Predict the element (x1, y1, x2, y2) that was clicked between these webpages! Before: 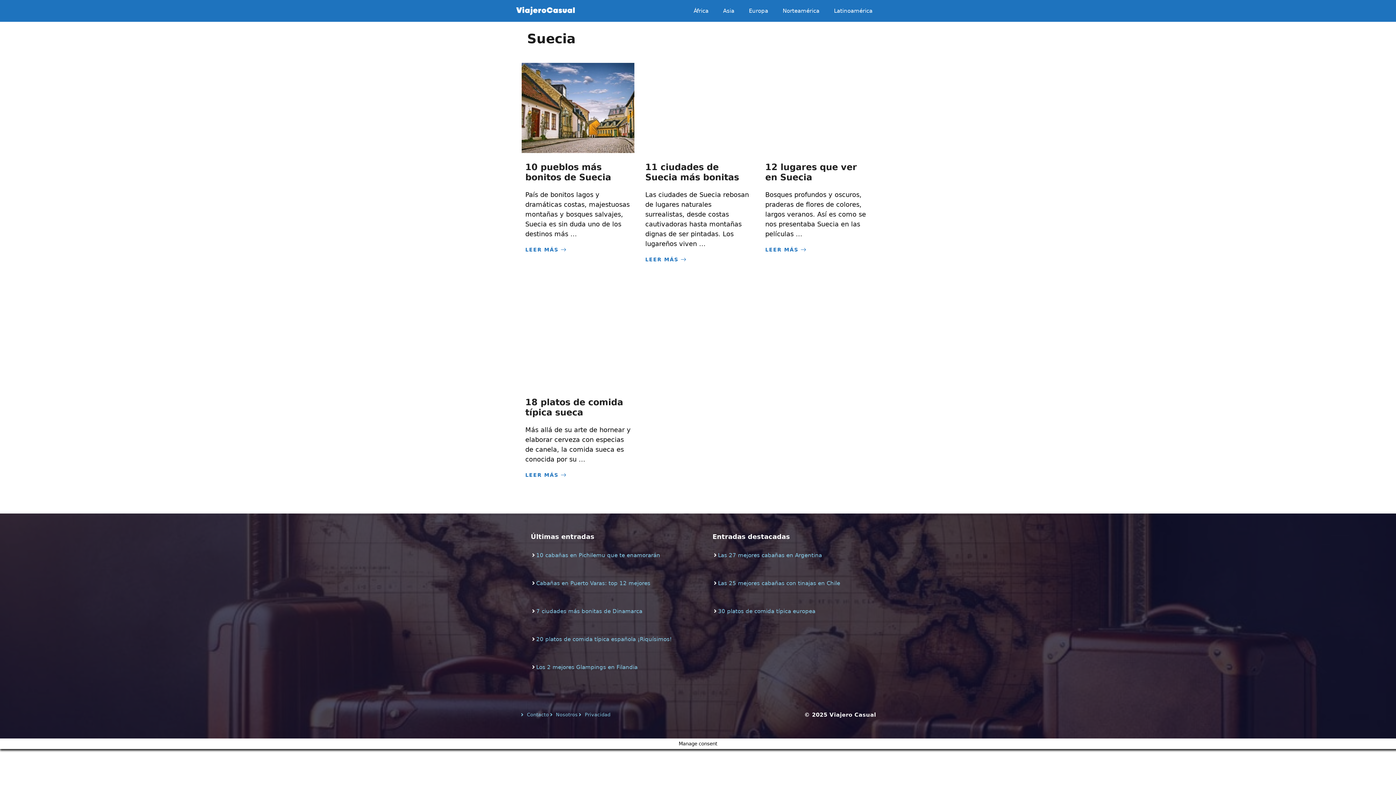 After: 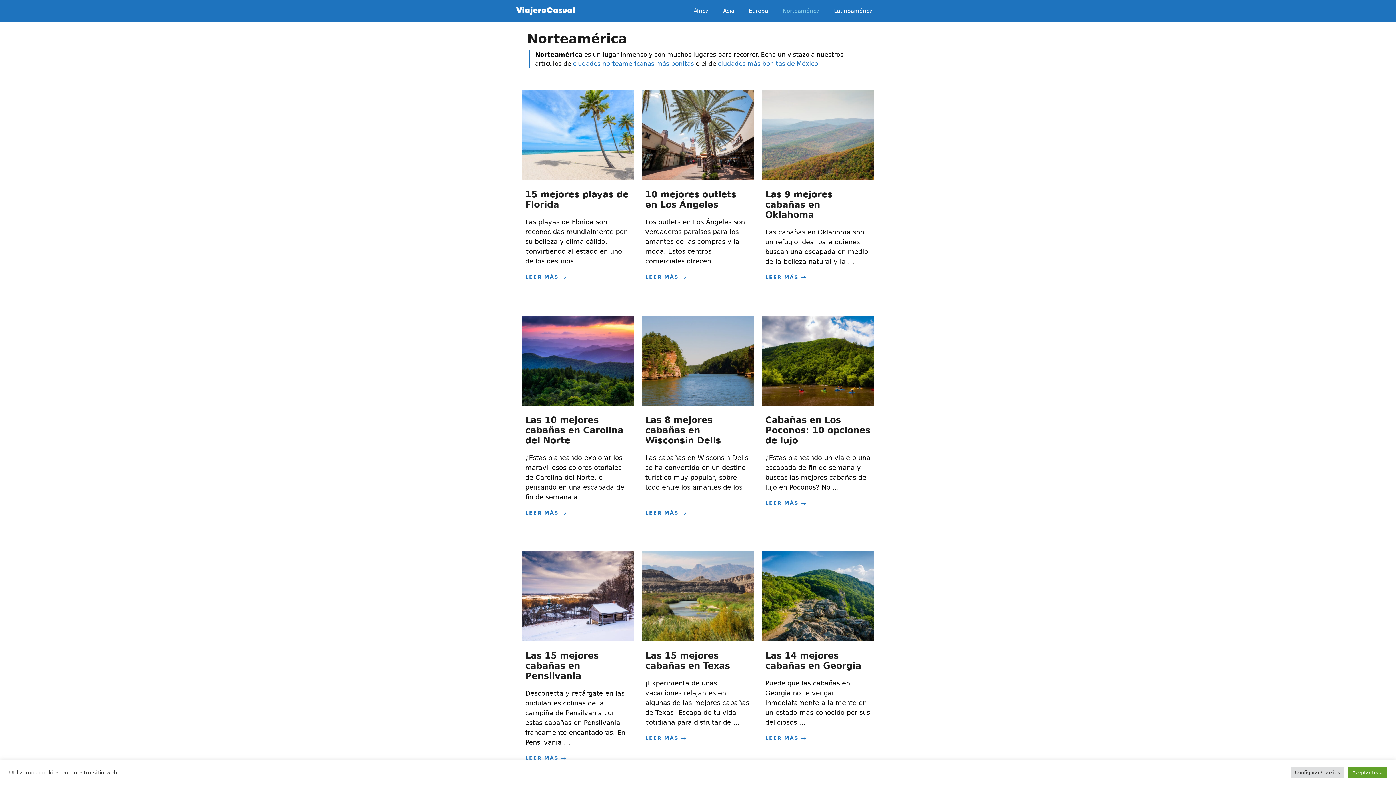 Action: label: Norteamérica bbox: (775, 1, 826, 20)